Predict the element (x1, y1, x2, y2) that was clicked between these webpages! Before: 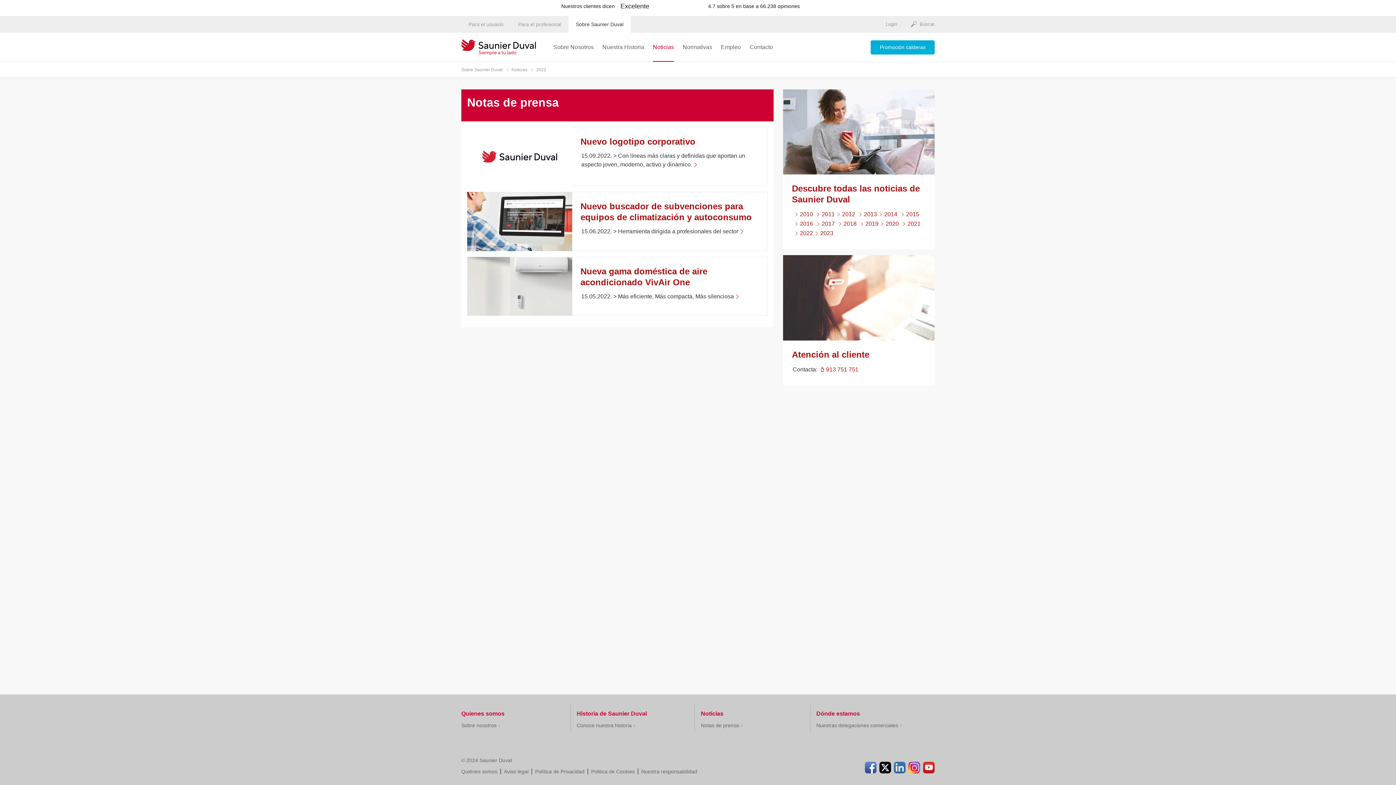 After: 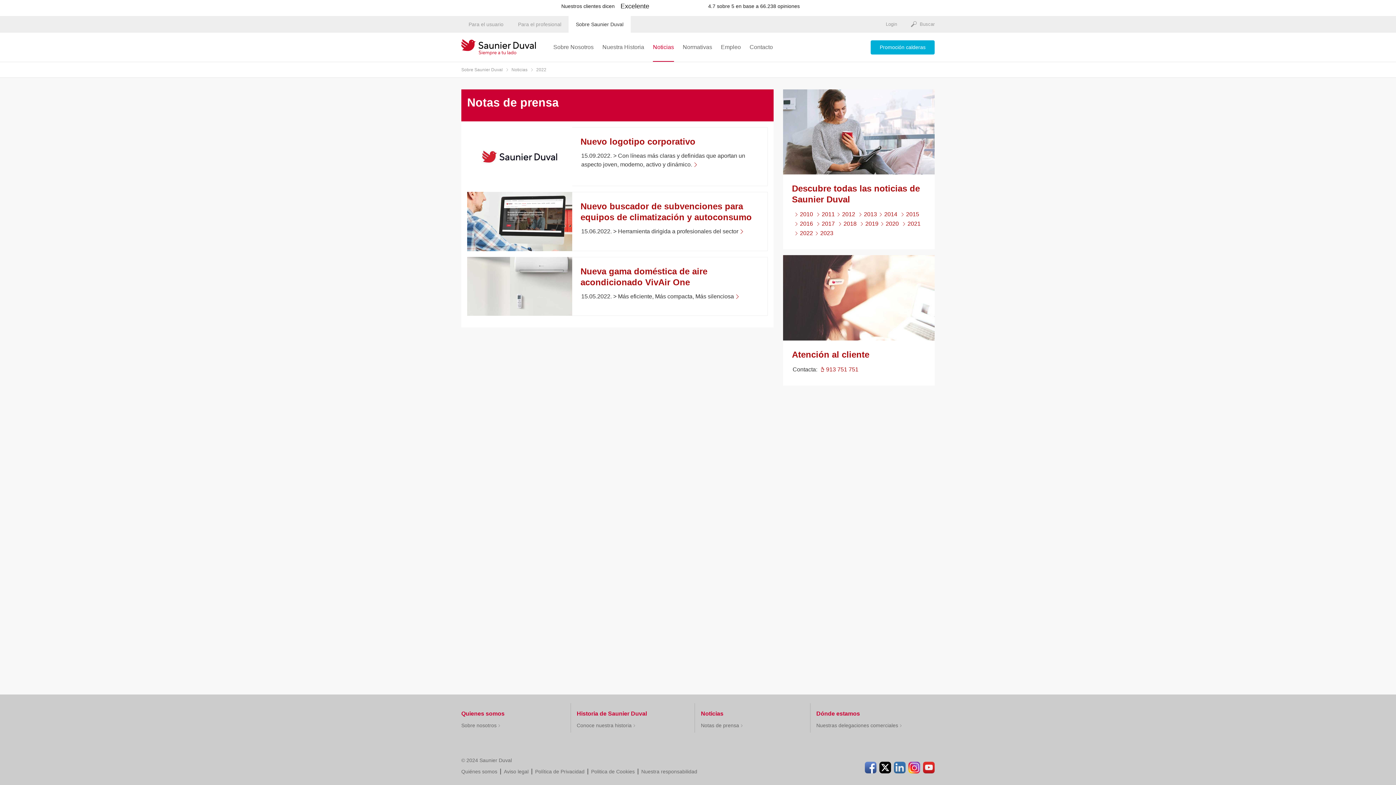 Action: label: Instagram bbox: (908, 762, 920, 773)